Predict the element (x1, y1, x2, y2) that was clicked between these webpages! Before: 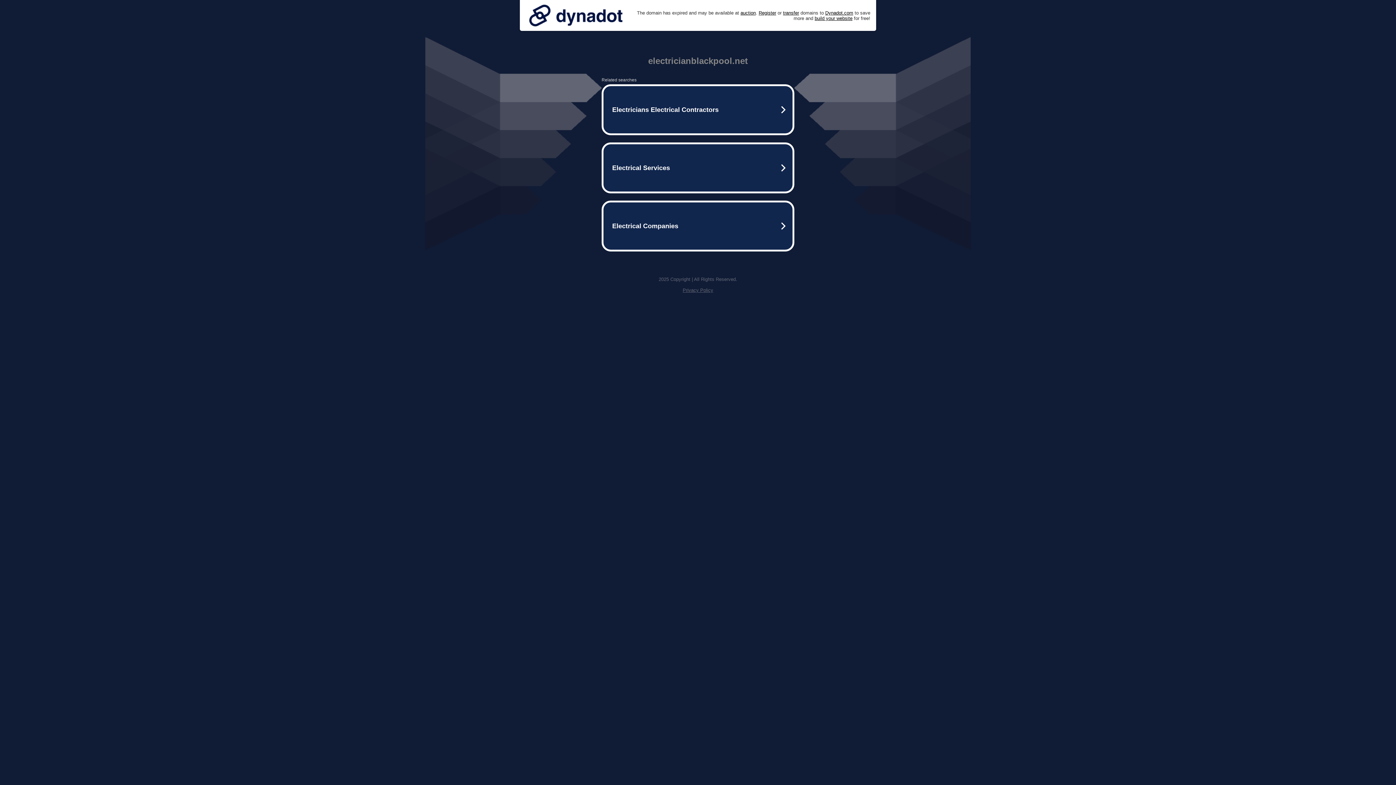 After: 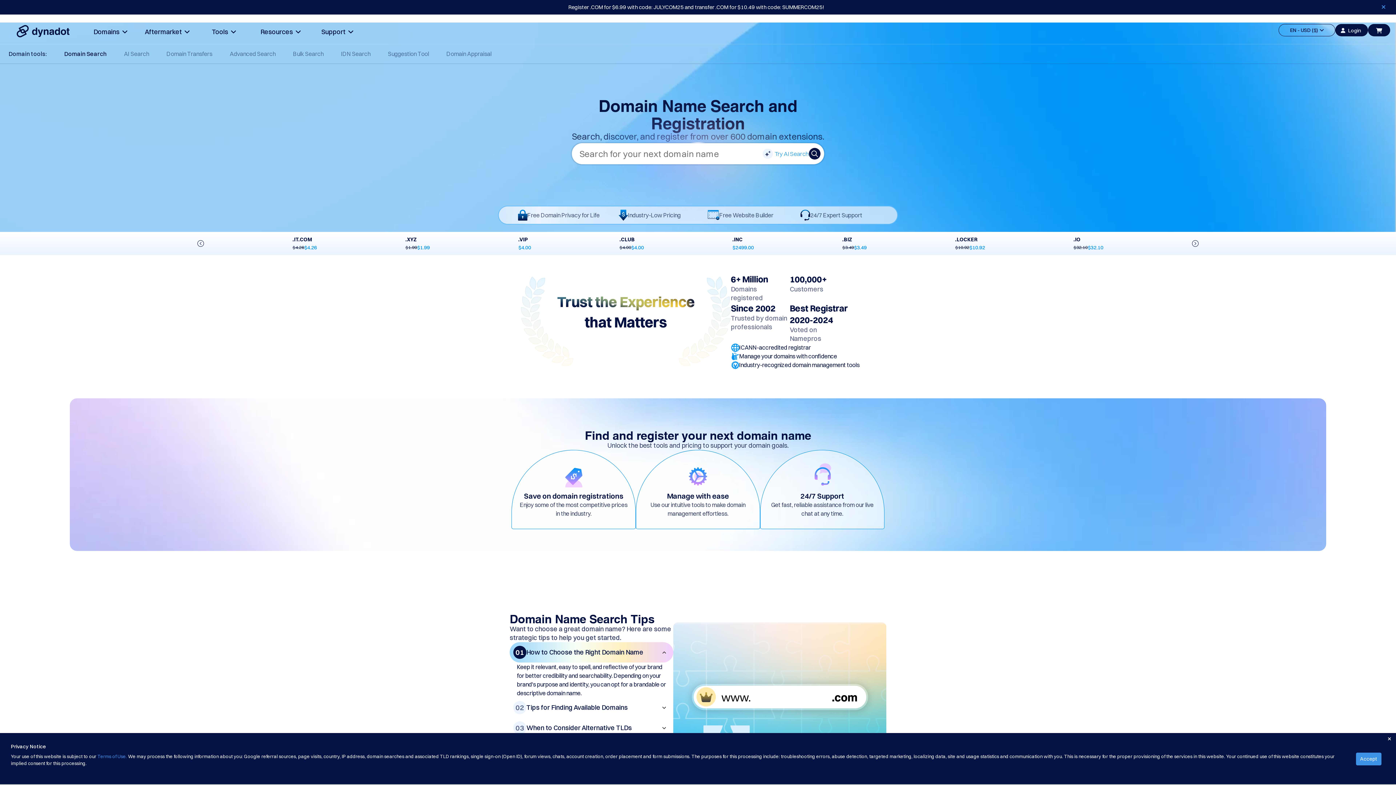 Action: label: Register bbox: (758, 10, 776, 15)